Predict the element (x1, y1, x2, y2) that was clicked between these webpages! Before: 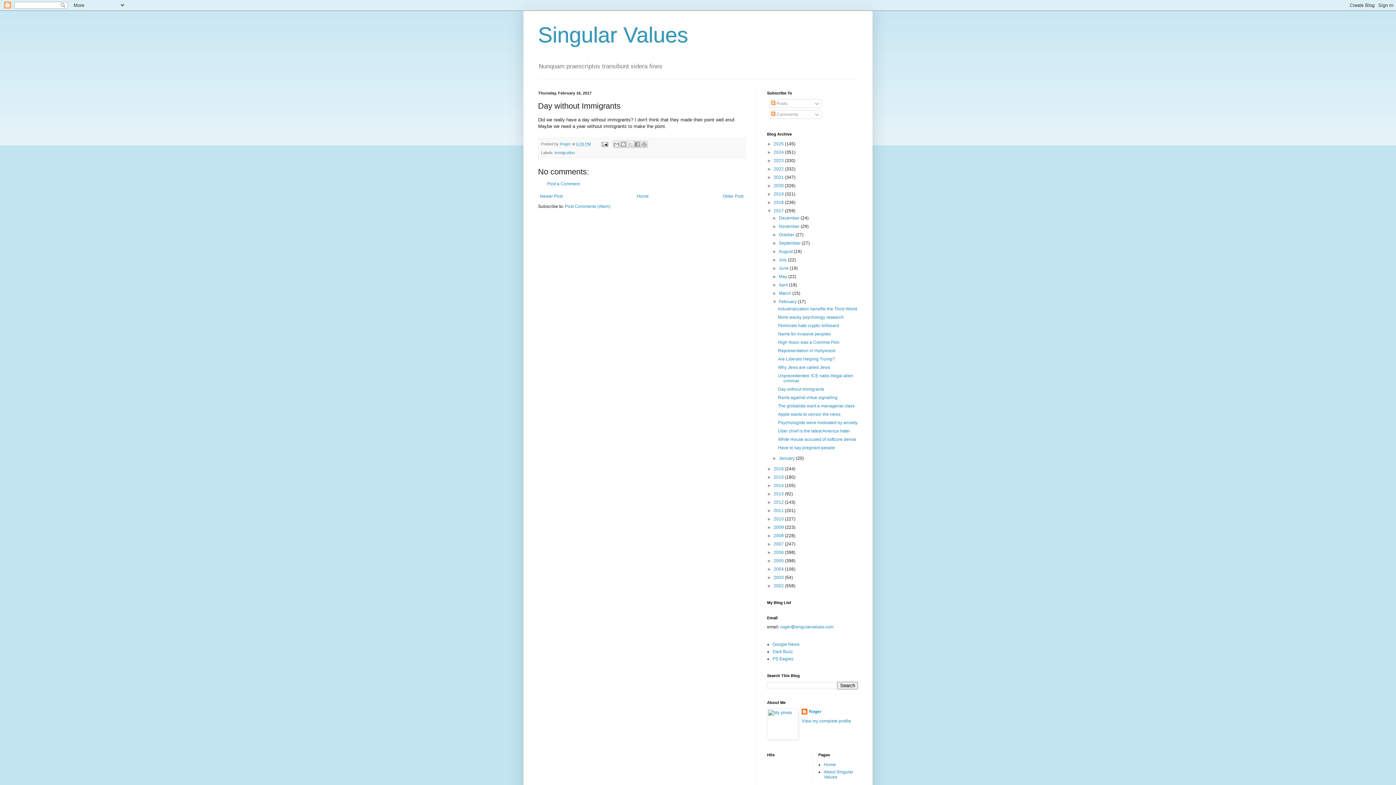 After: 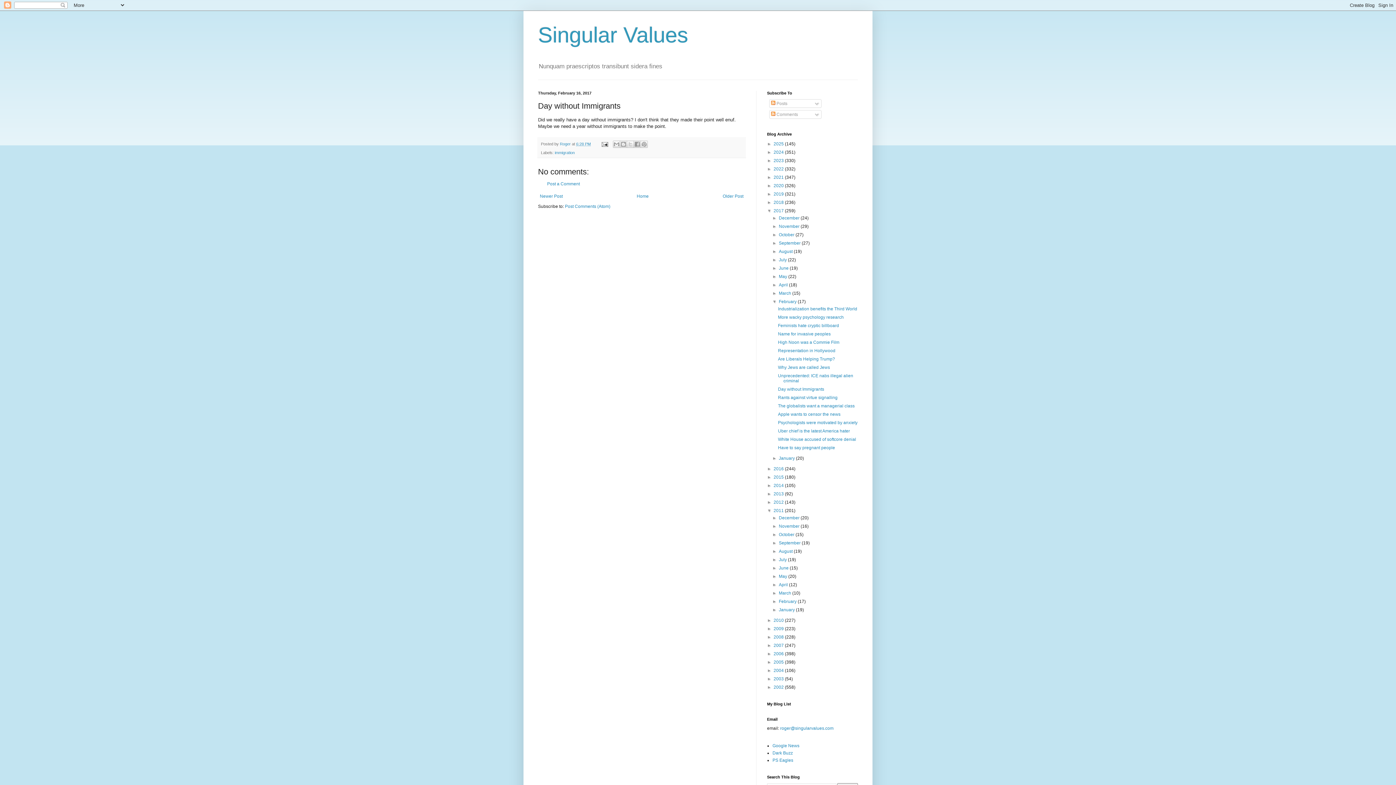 Action: label: ►   bbox: (767, 508, 773, 513)